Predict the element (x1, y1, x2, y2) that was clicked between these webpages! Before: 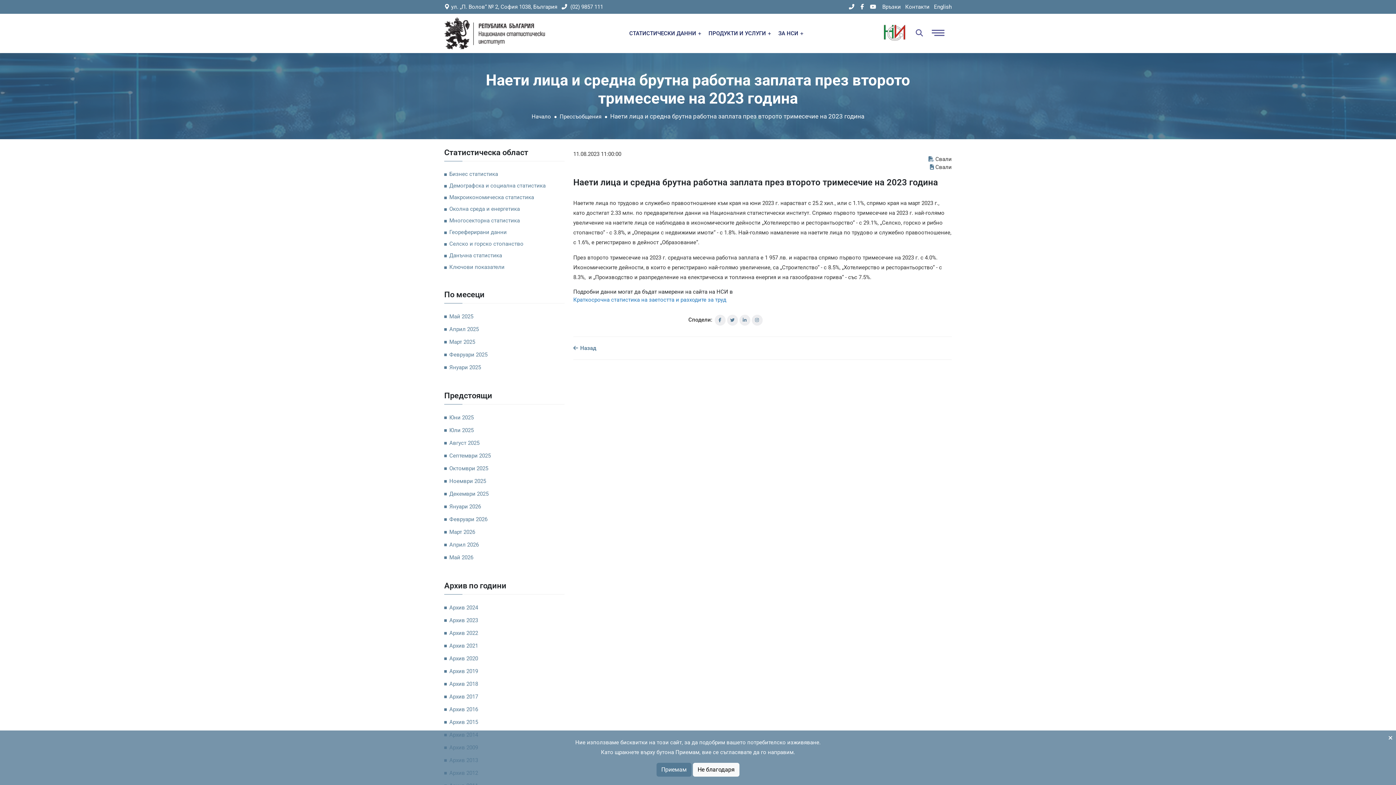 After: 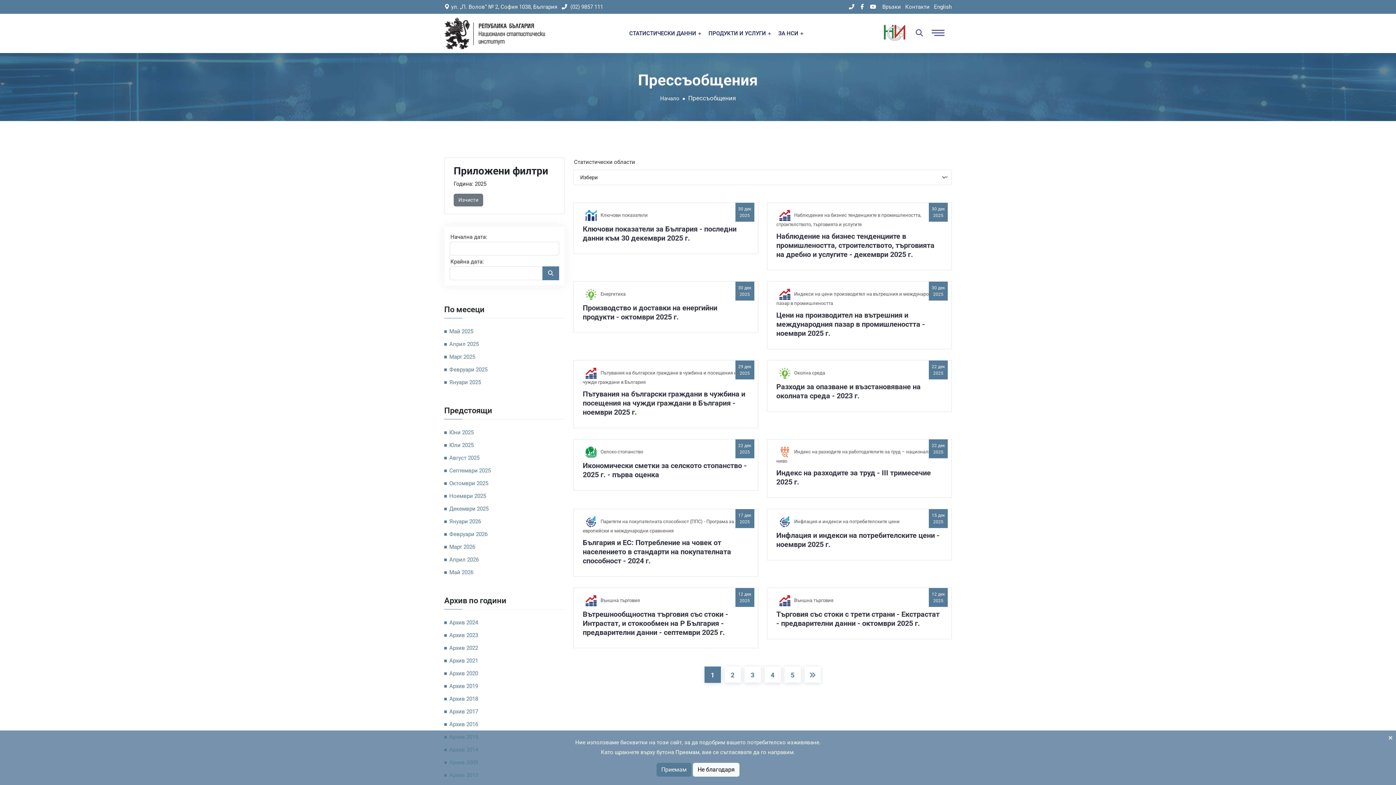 Action: bbox: (449, 313, 473, 320) label: Май 2025